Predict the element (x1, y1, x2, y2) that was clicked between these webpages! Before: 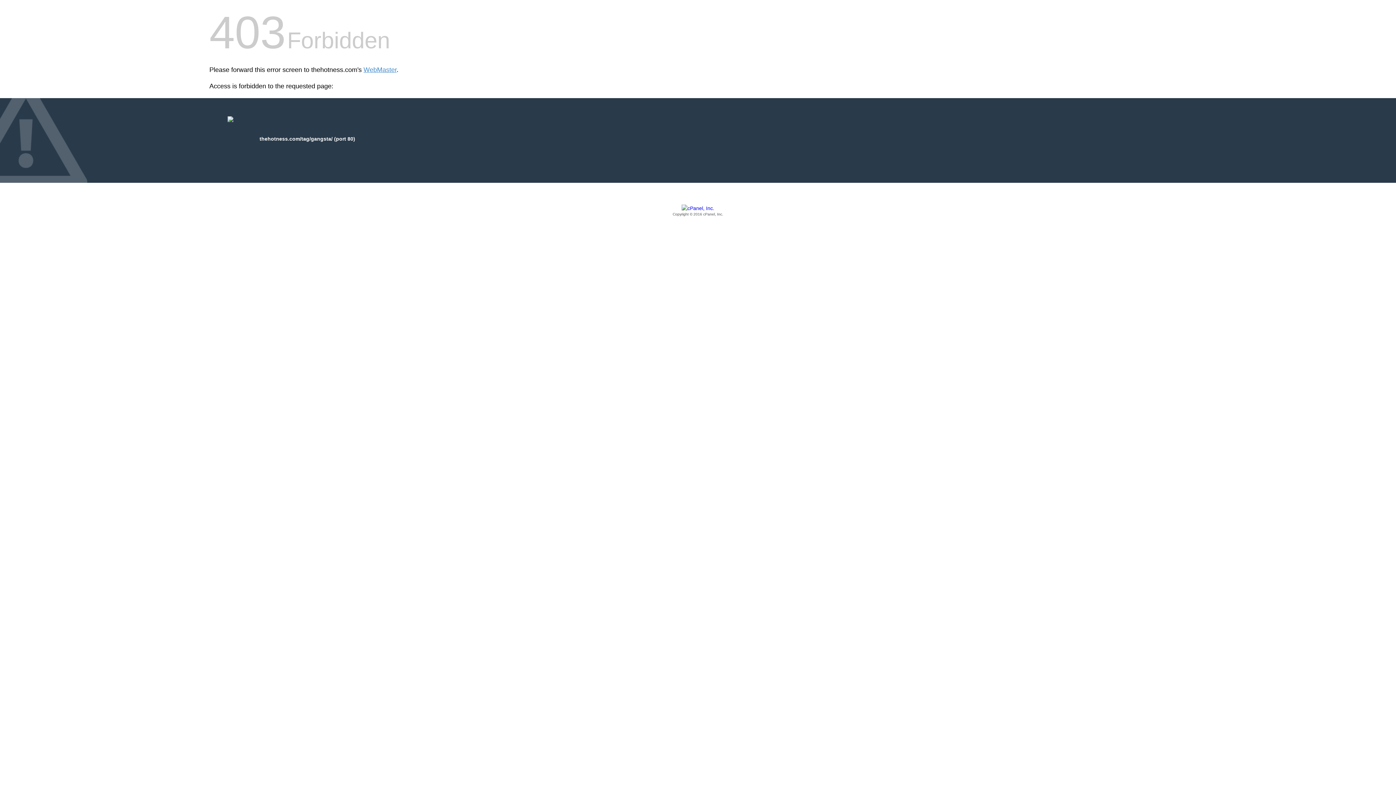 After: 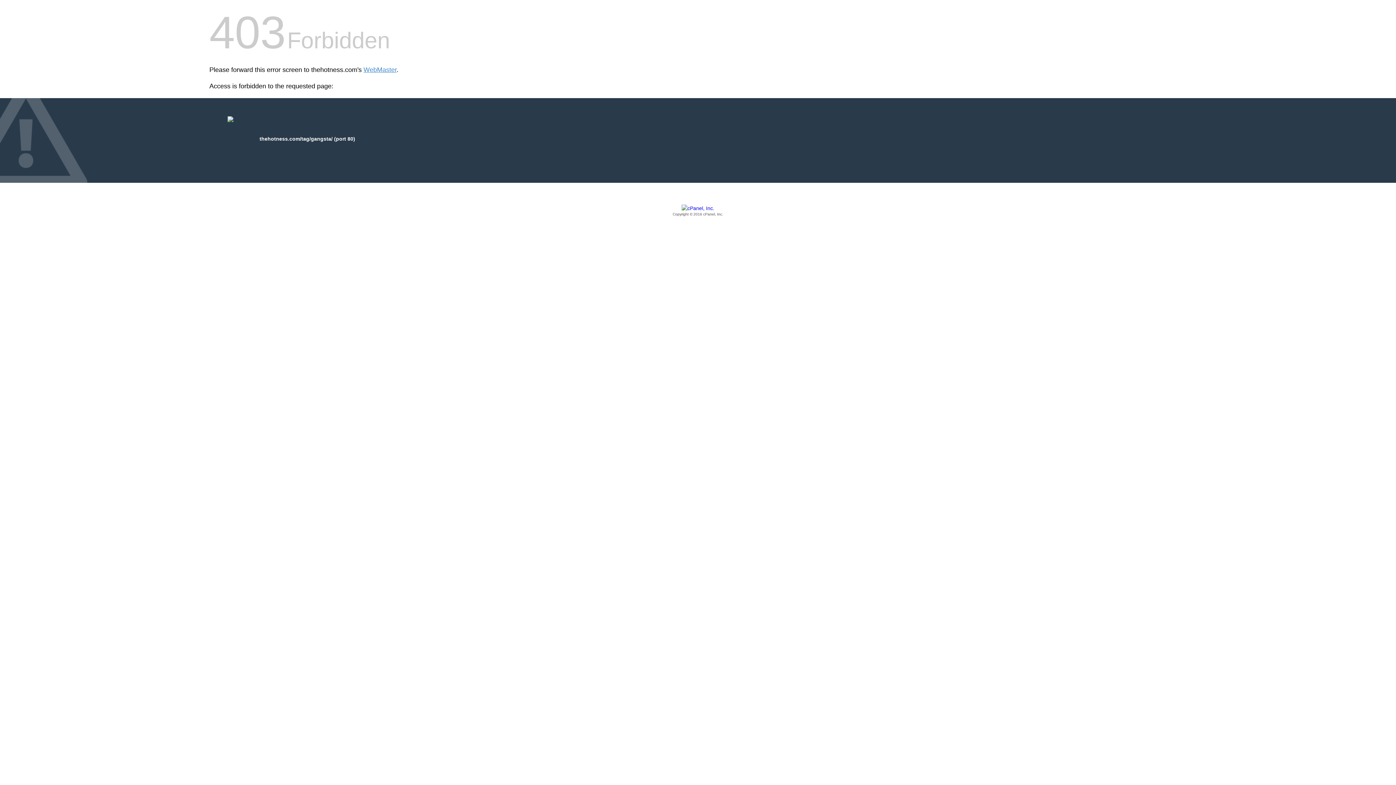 Action: label: Copyright © 2016 cPanel, Inc. bbox: (209, 205, 1186, 217)